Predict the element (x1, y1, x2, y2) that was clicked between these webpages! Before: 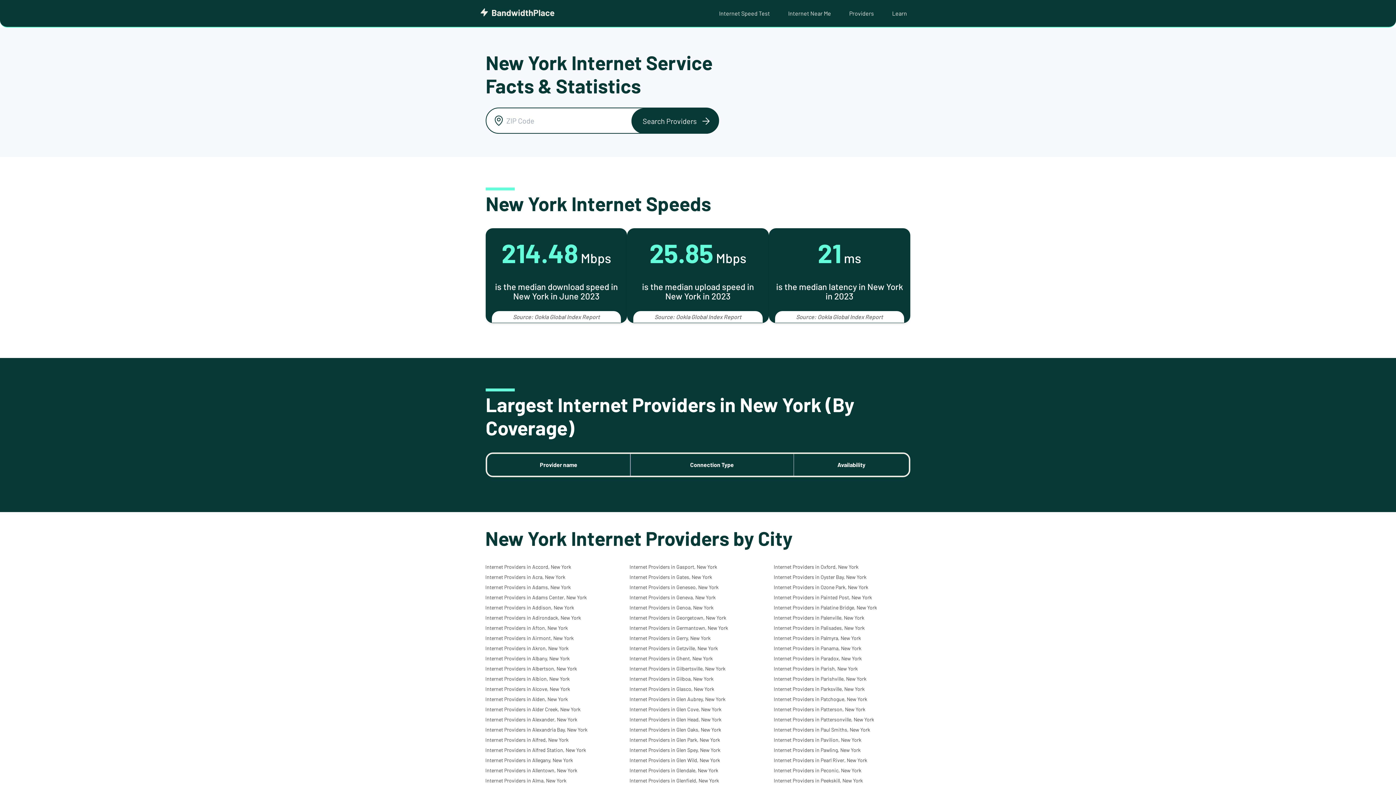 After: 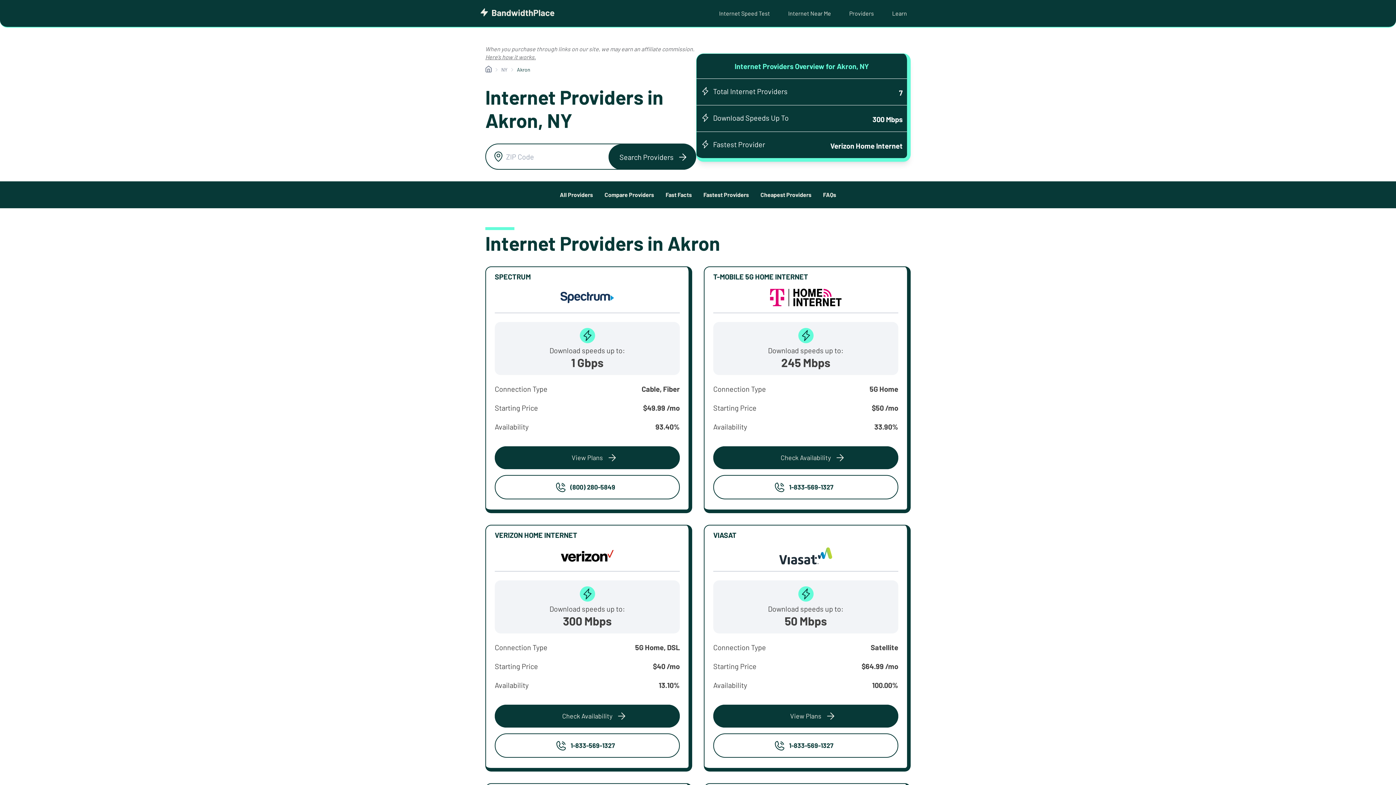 Action: bbox: (485, 645, 568, 651) label: Internet Providers in Akron, New York